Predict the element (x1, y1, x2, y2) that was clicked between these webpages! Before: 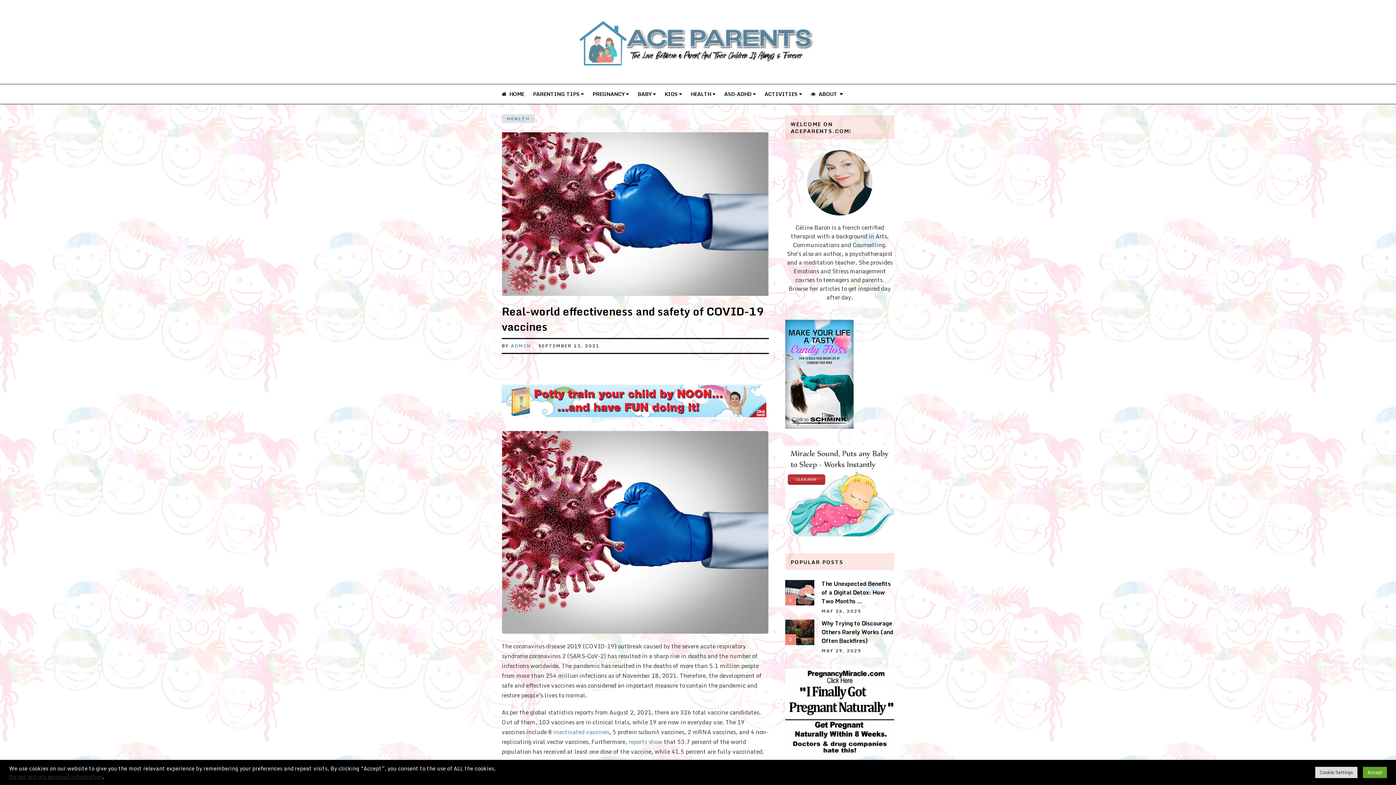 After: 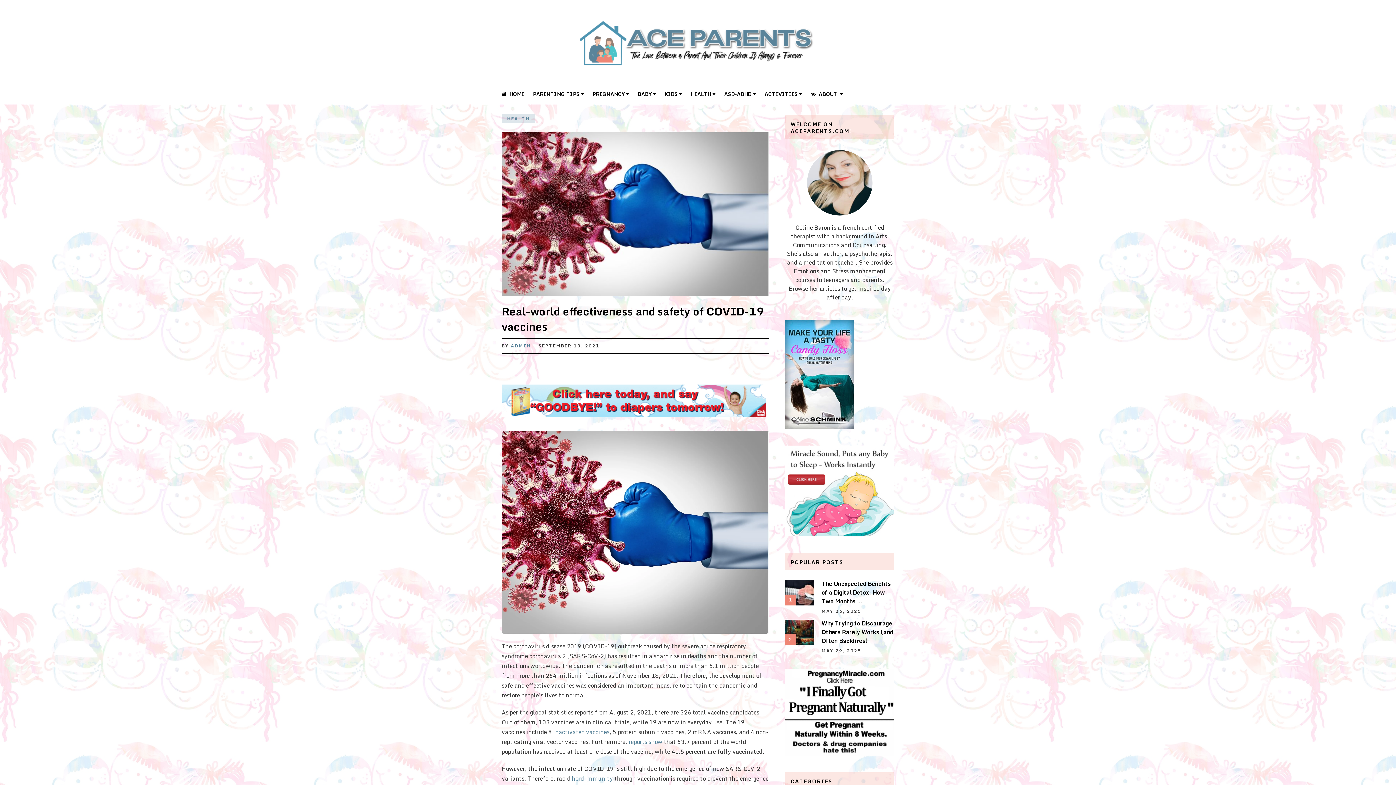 Action: label: Accept bbox: (1363, 767, 1387, 778)